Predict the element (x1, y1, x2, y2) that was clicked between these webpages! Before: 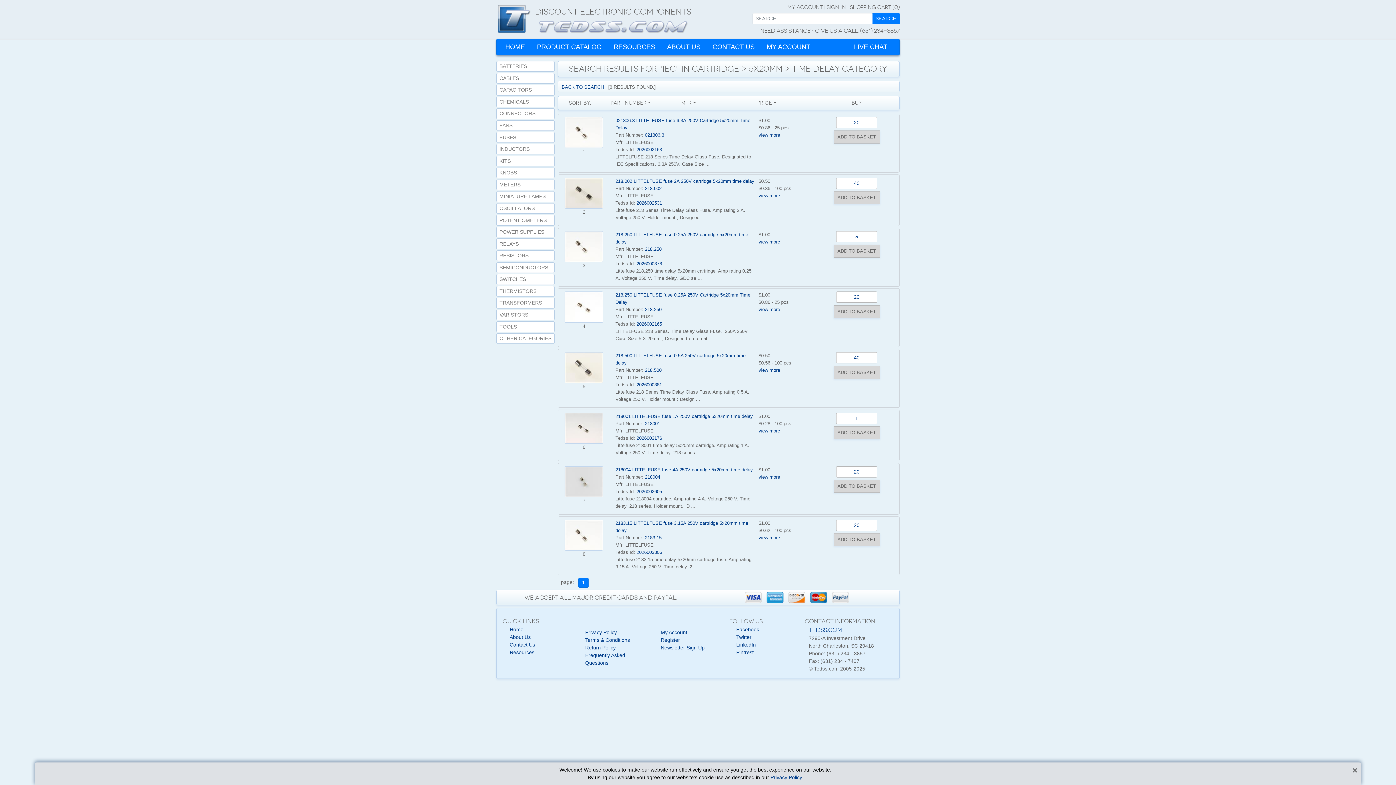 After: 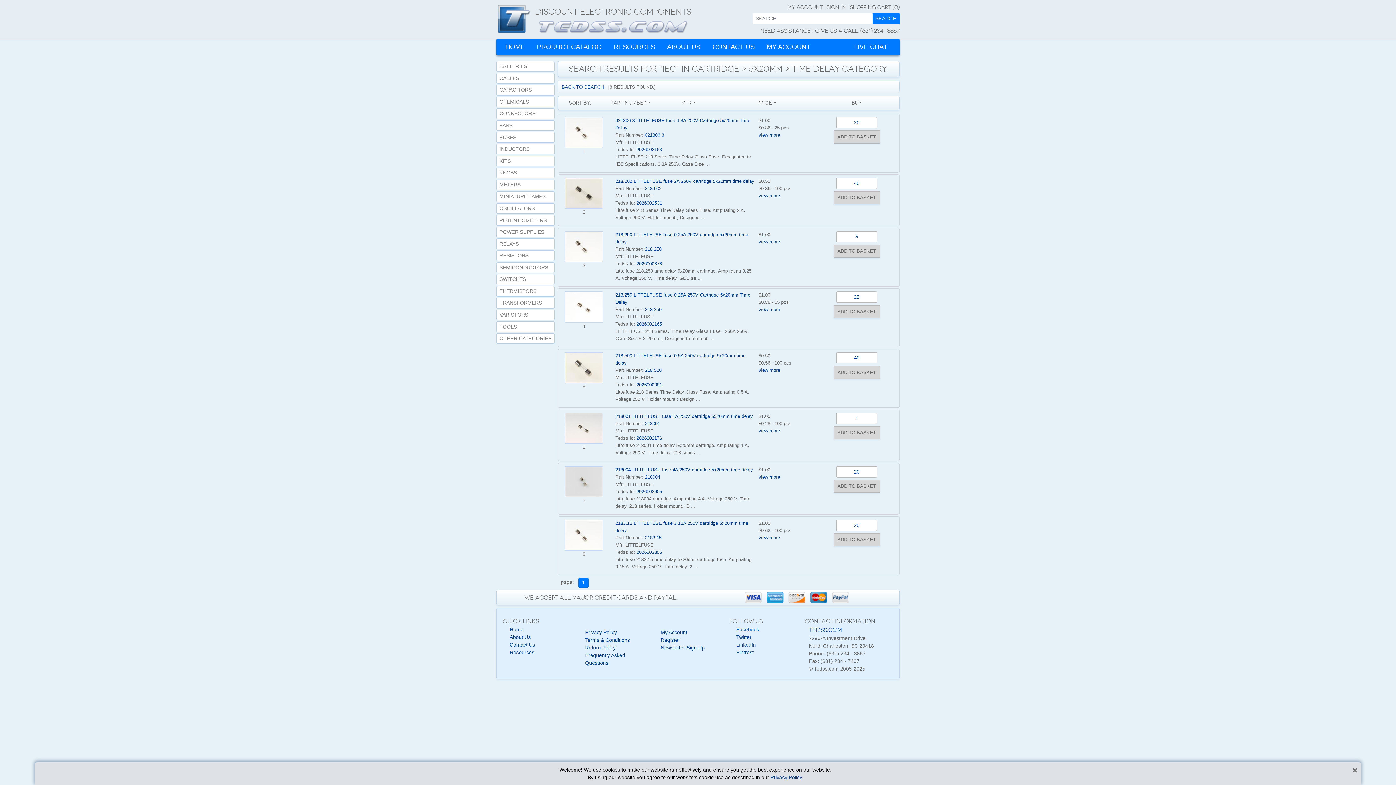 Action: label: Facebook bbox: (736, 626, 759, 632)